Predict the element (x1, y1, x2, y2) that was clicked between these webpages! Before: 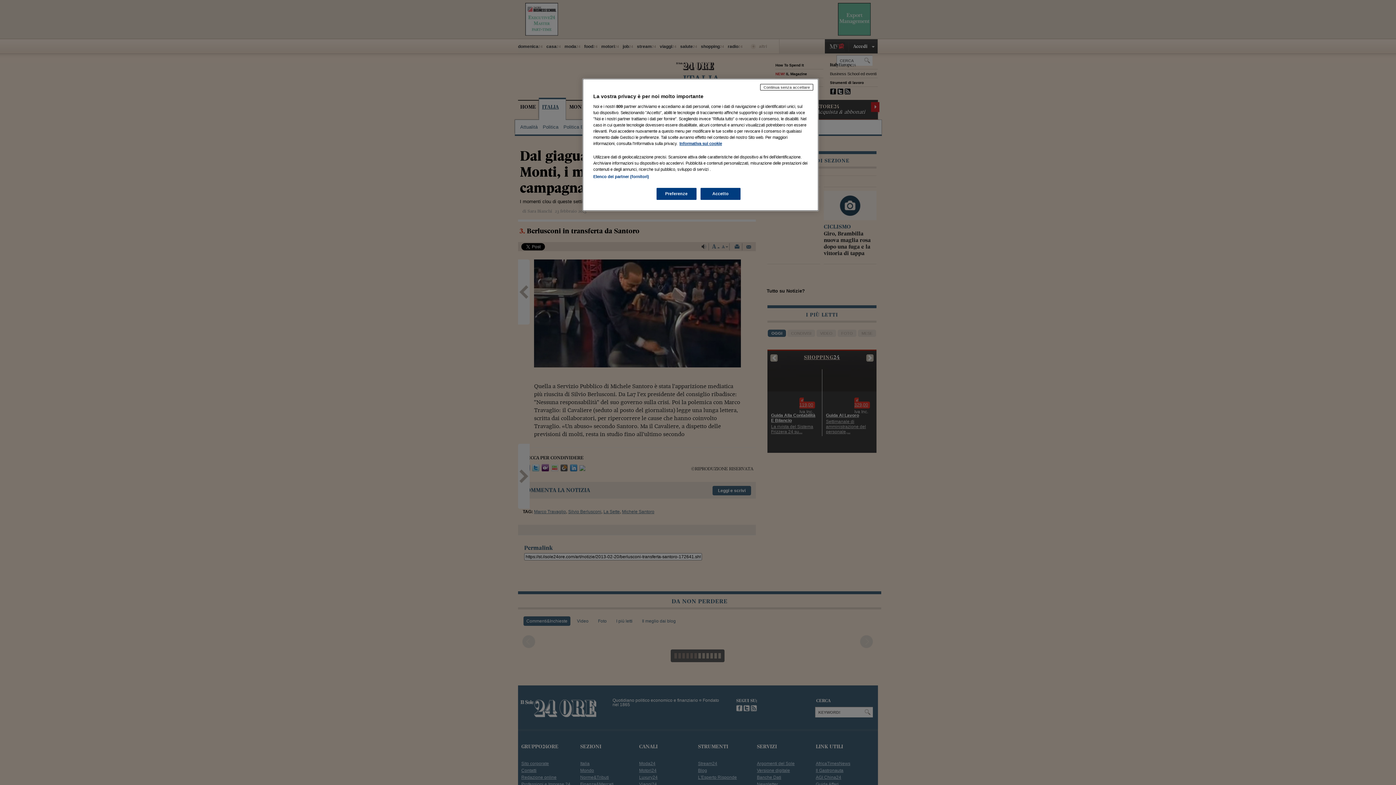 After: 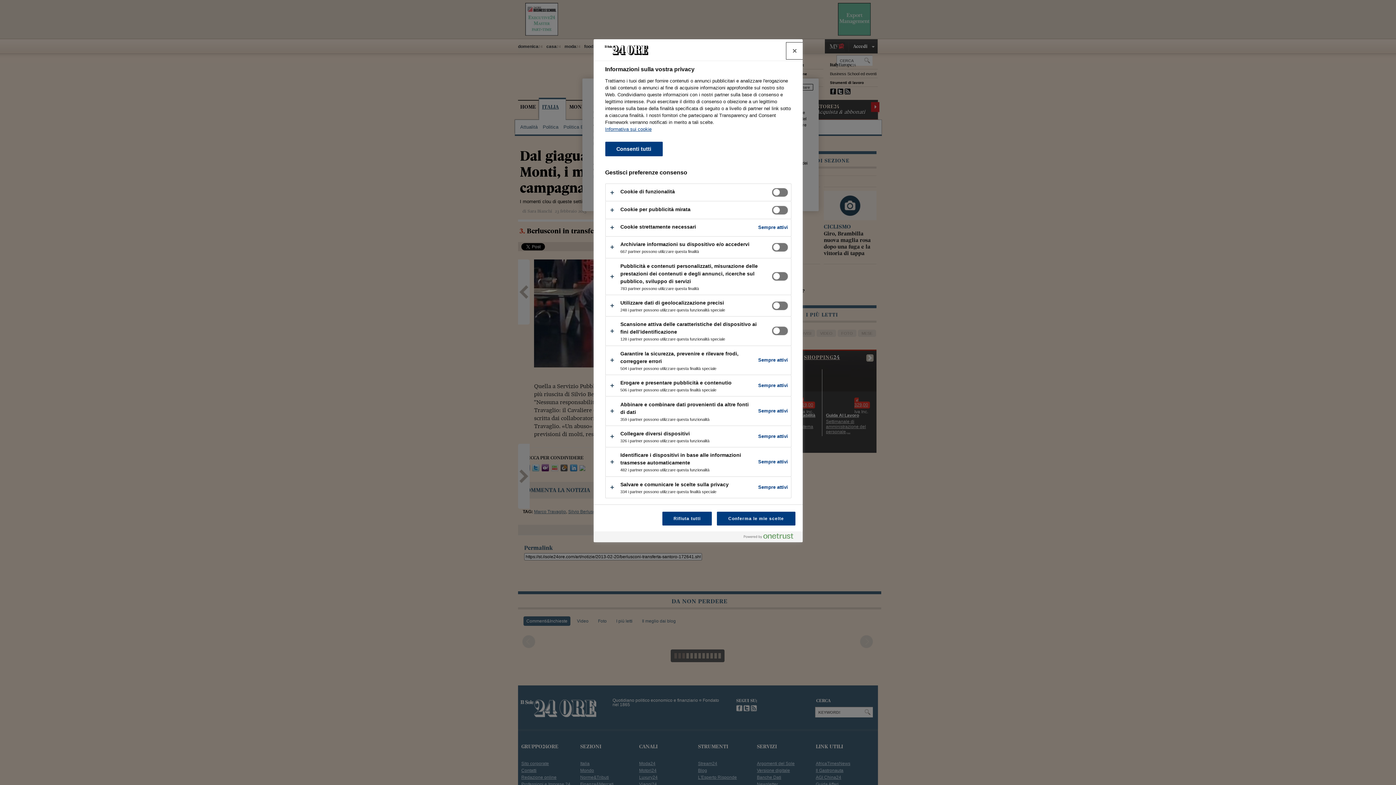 Action: bbox: (656, 188, 696, 200) label: Preferenze